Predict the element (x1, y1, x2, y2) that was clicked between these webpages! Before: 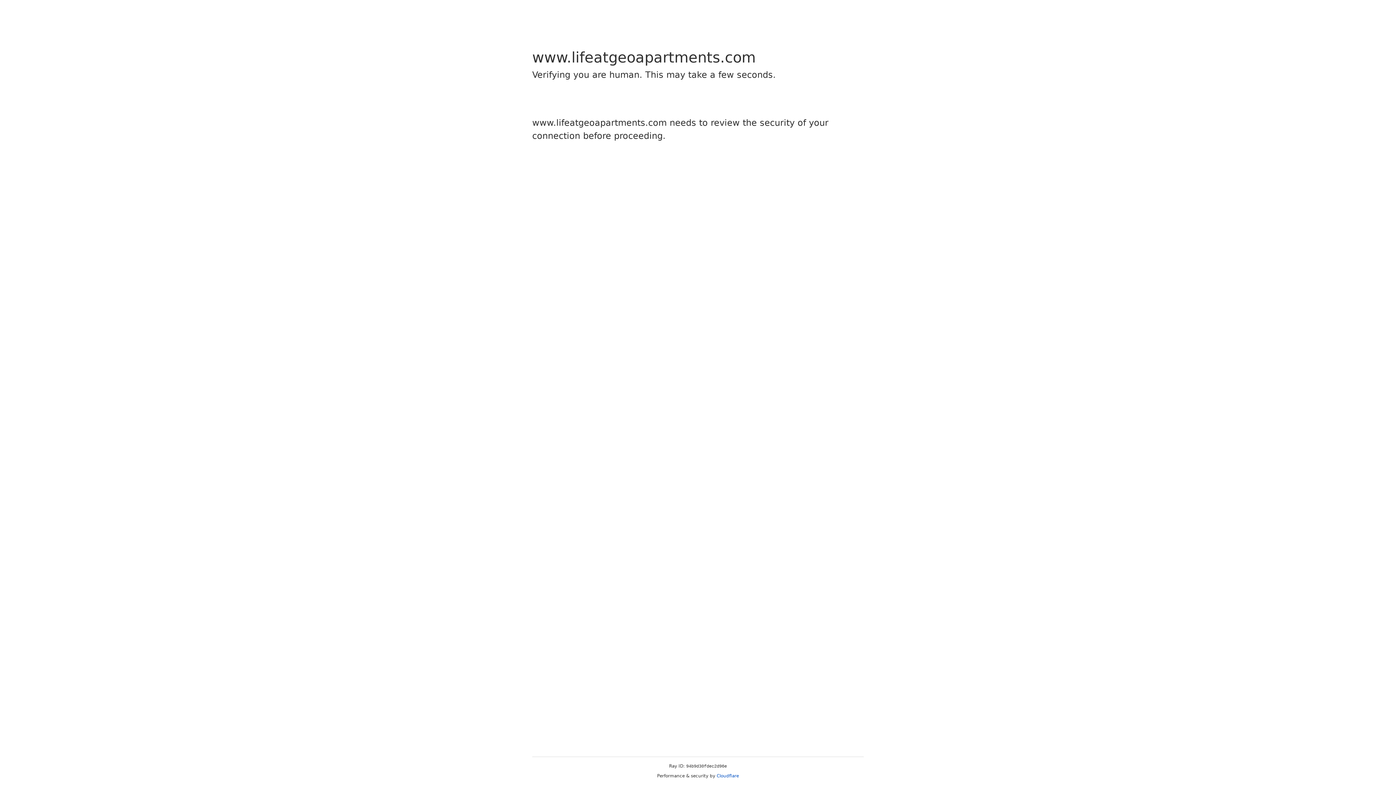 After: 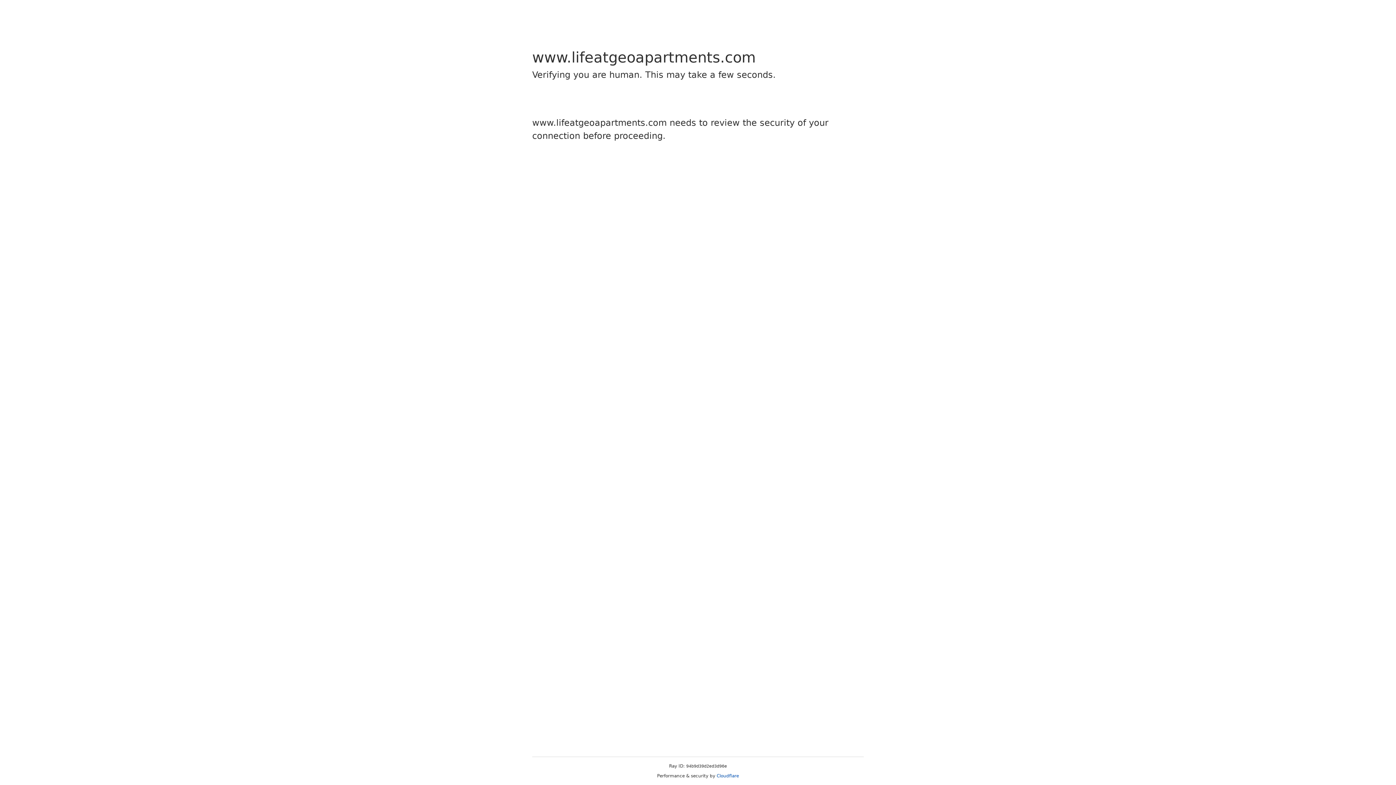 Action: label: Cloudflare bbox: (716, 773, 739, 778)